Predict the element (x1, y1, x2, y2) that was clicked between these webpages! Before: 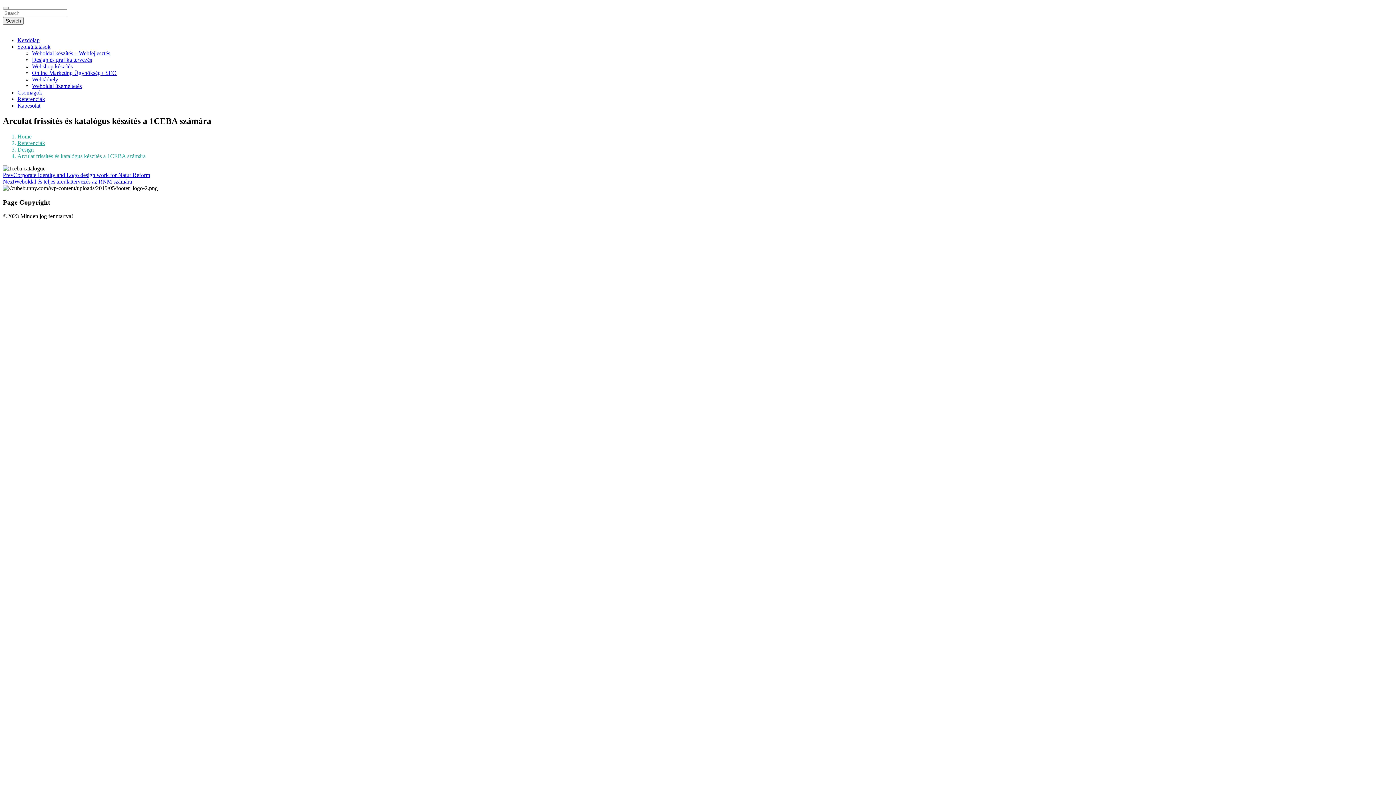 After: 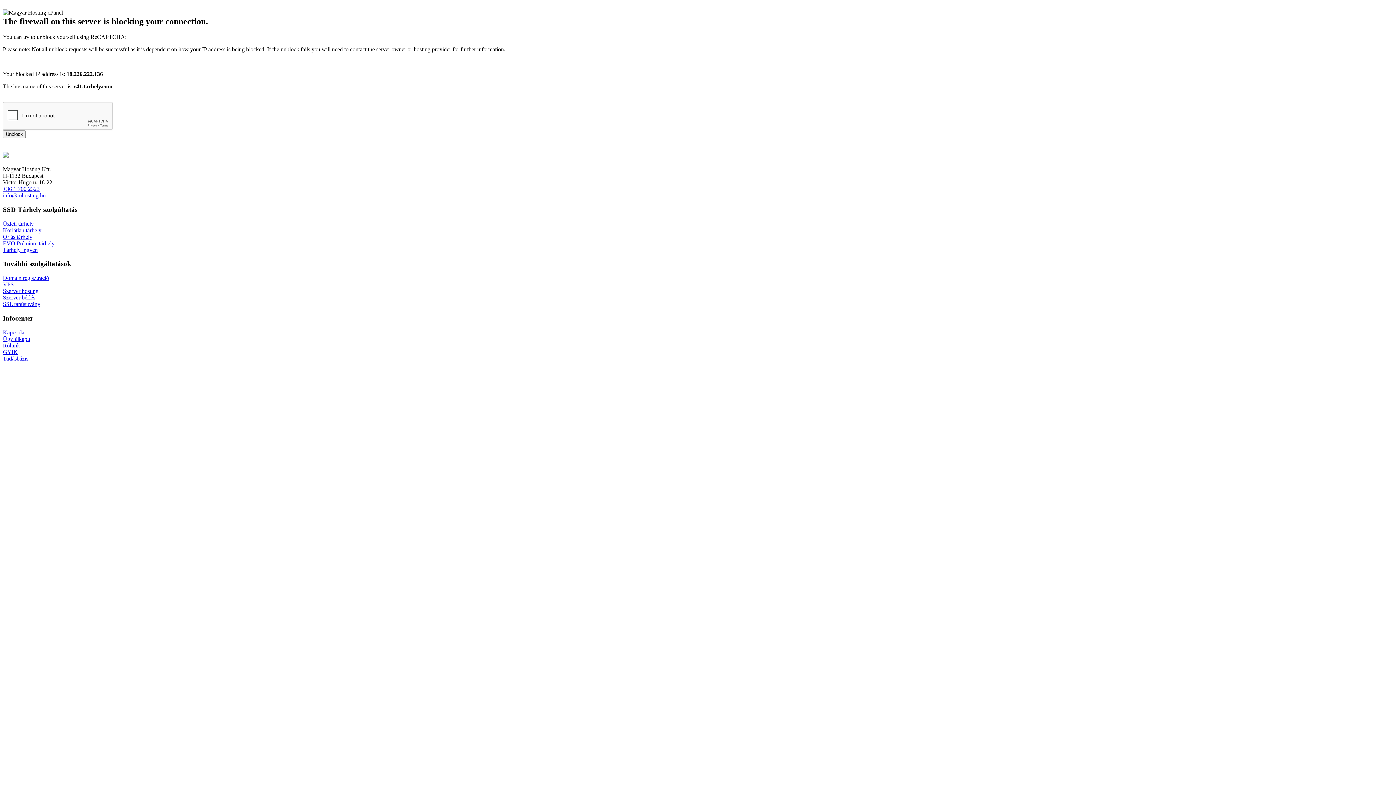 Action: label: Online Marketing Ügynökség+ SEO bbox: (32, 69, 116, 76)